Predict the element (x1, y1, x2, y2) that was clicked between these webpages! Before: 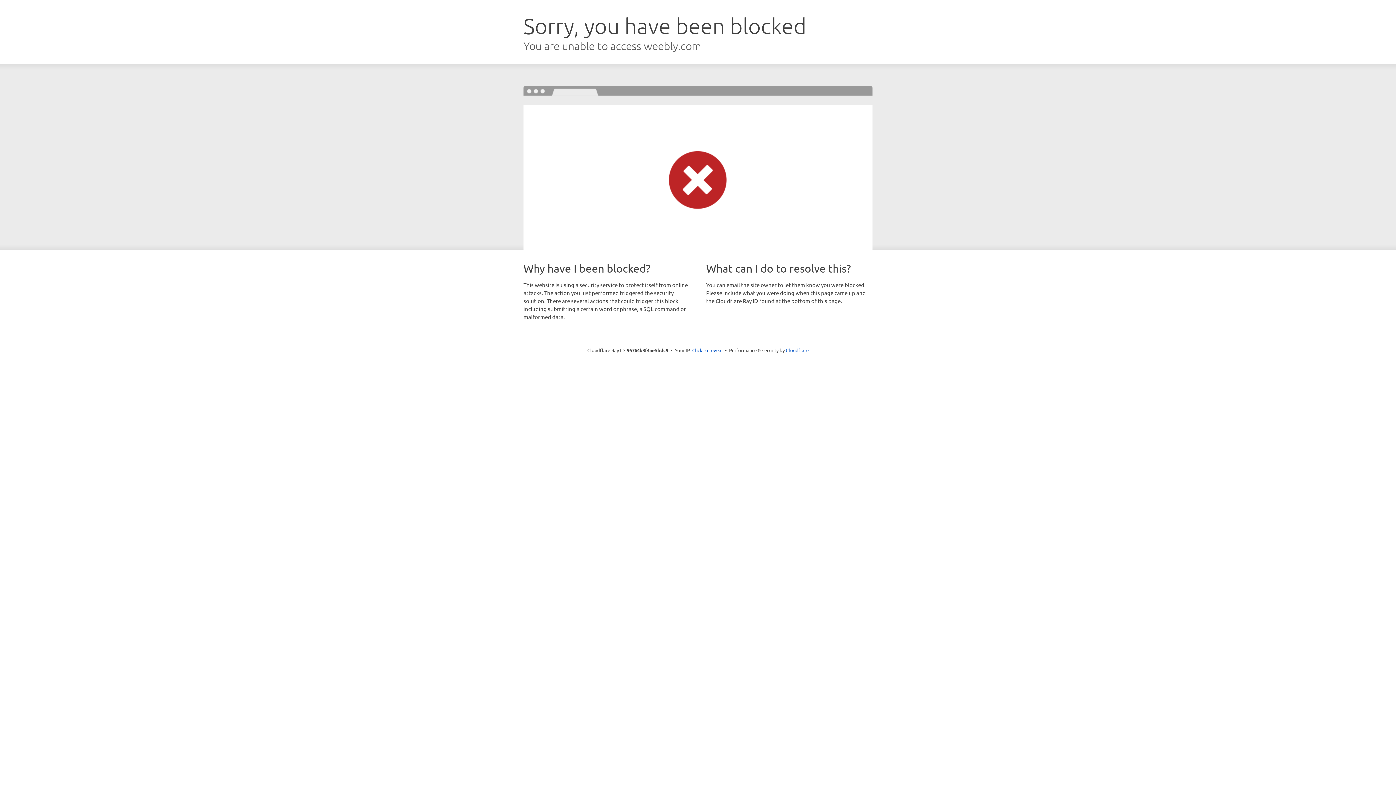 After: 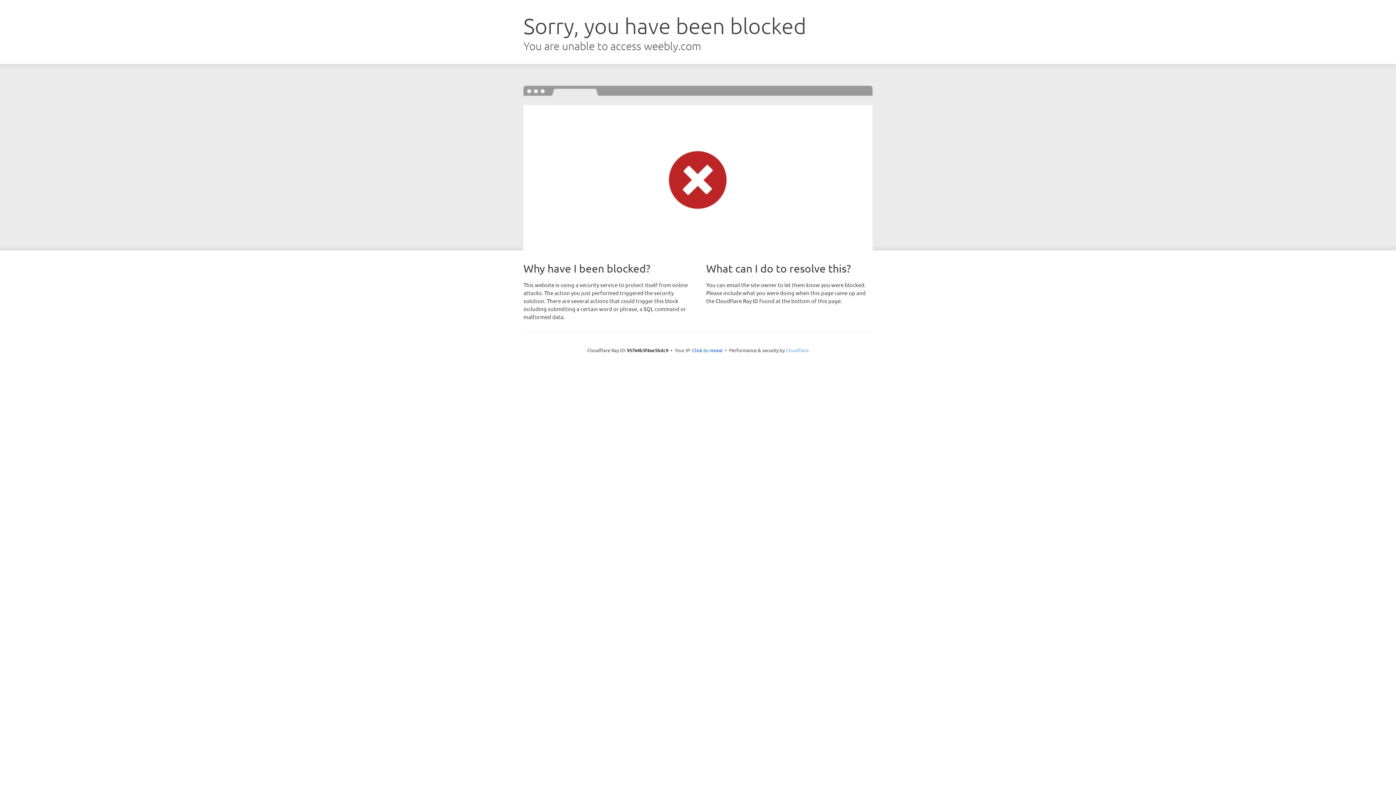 Action: bbox: (786, 347, 808, 353) label: Cloudflare